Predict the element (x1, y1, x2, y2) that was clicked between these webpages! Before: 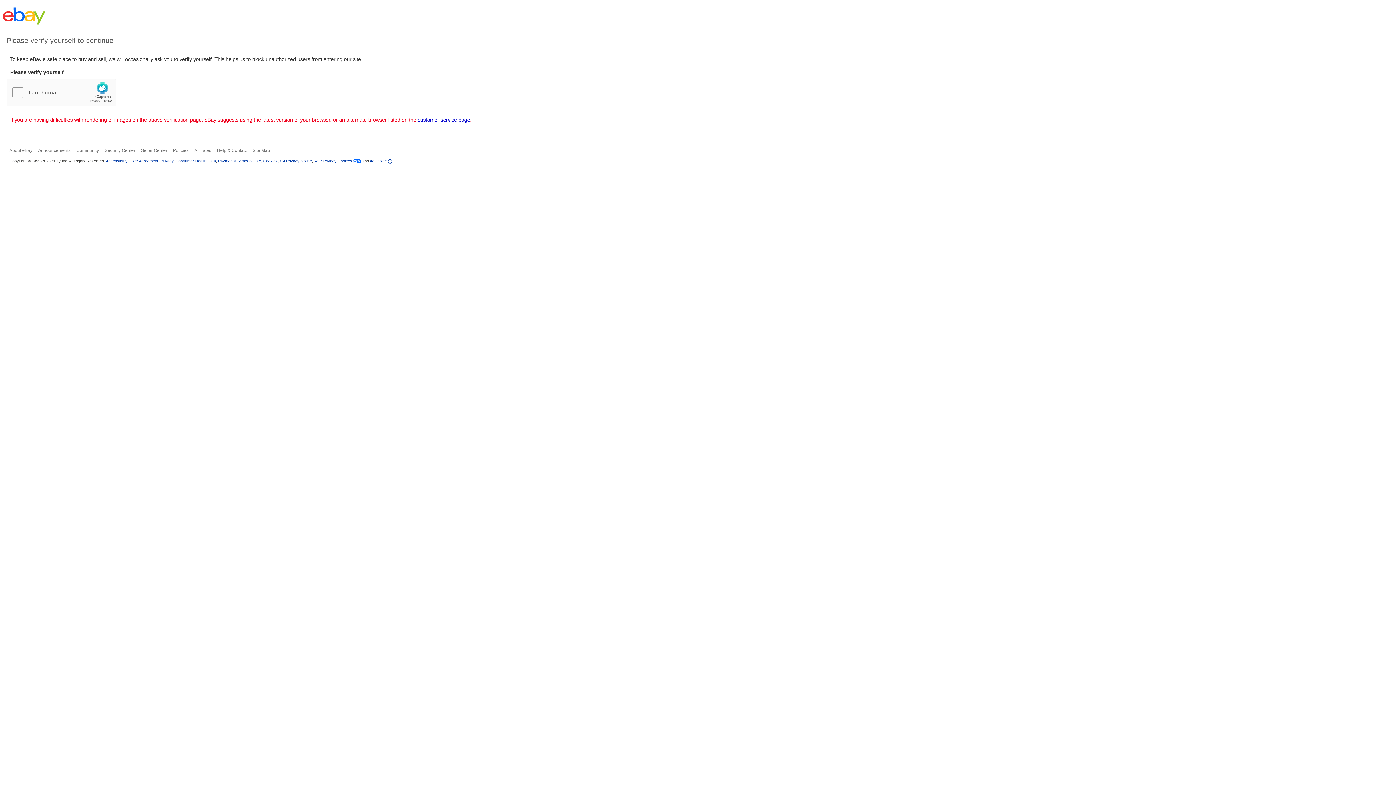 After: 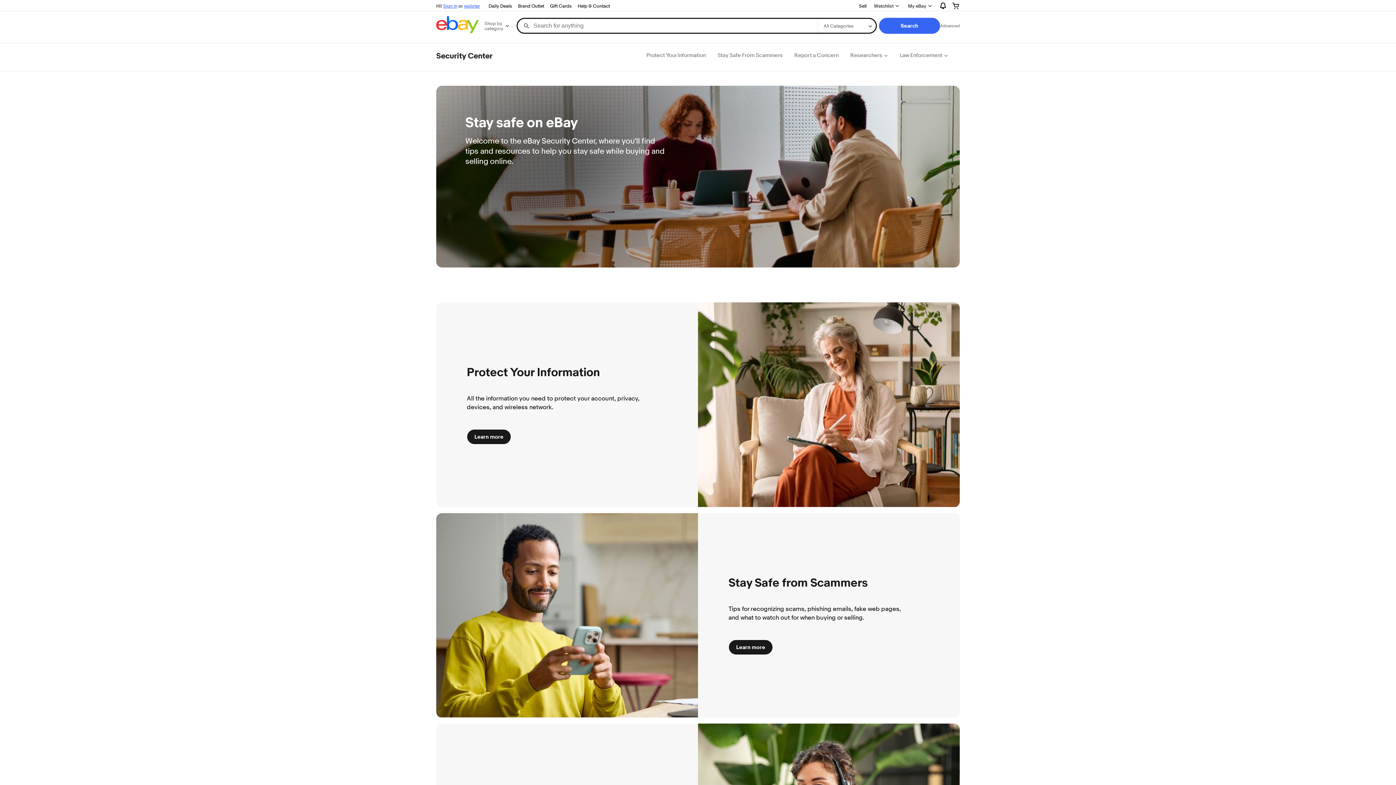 Action: bbox: (104, 148, 135, 153) label: Security Center